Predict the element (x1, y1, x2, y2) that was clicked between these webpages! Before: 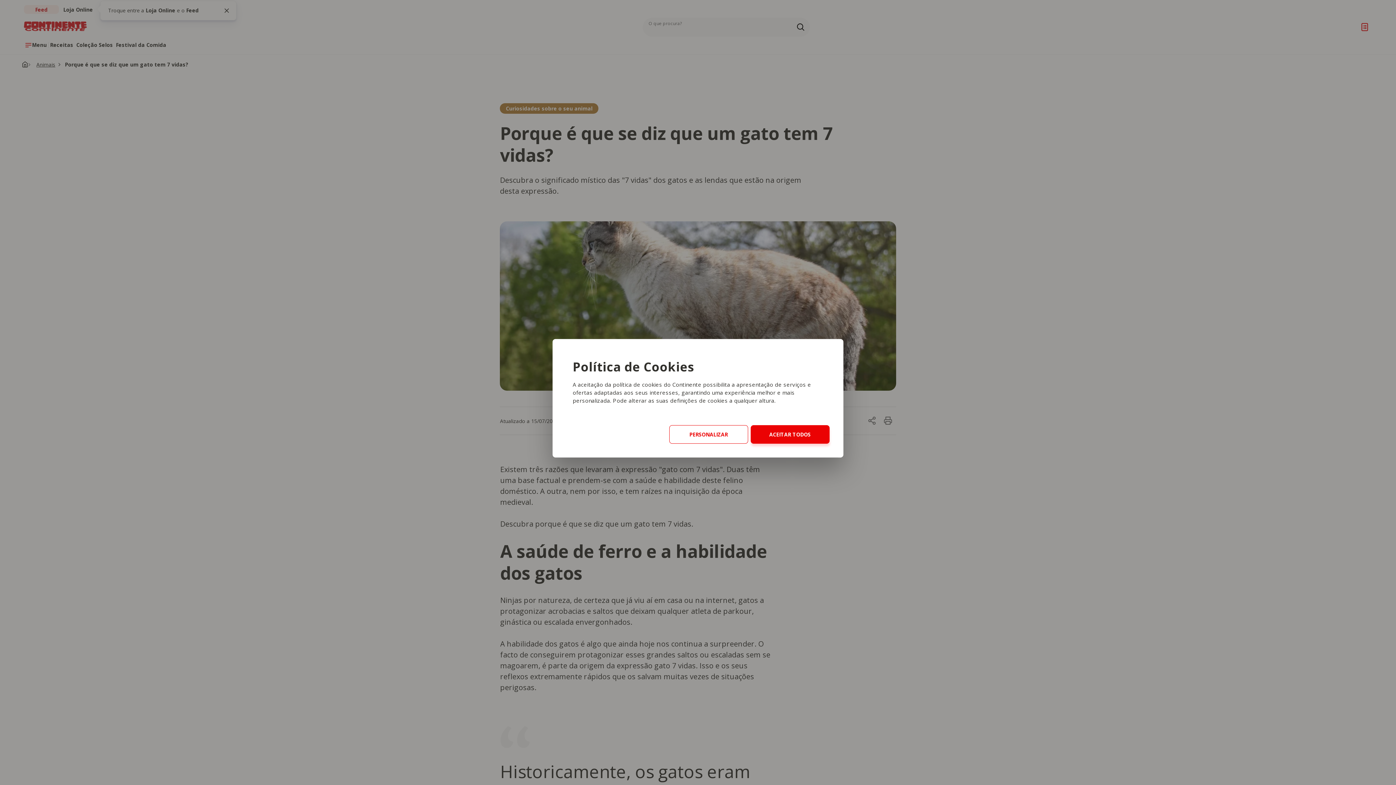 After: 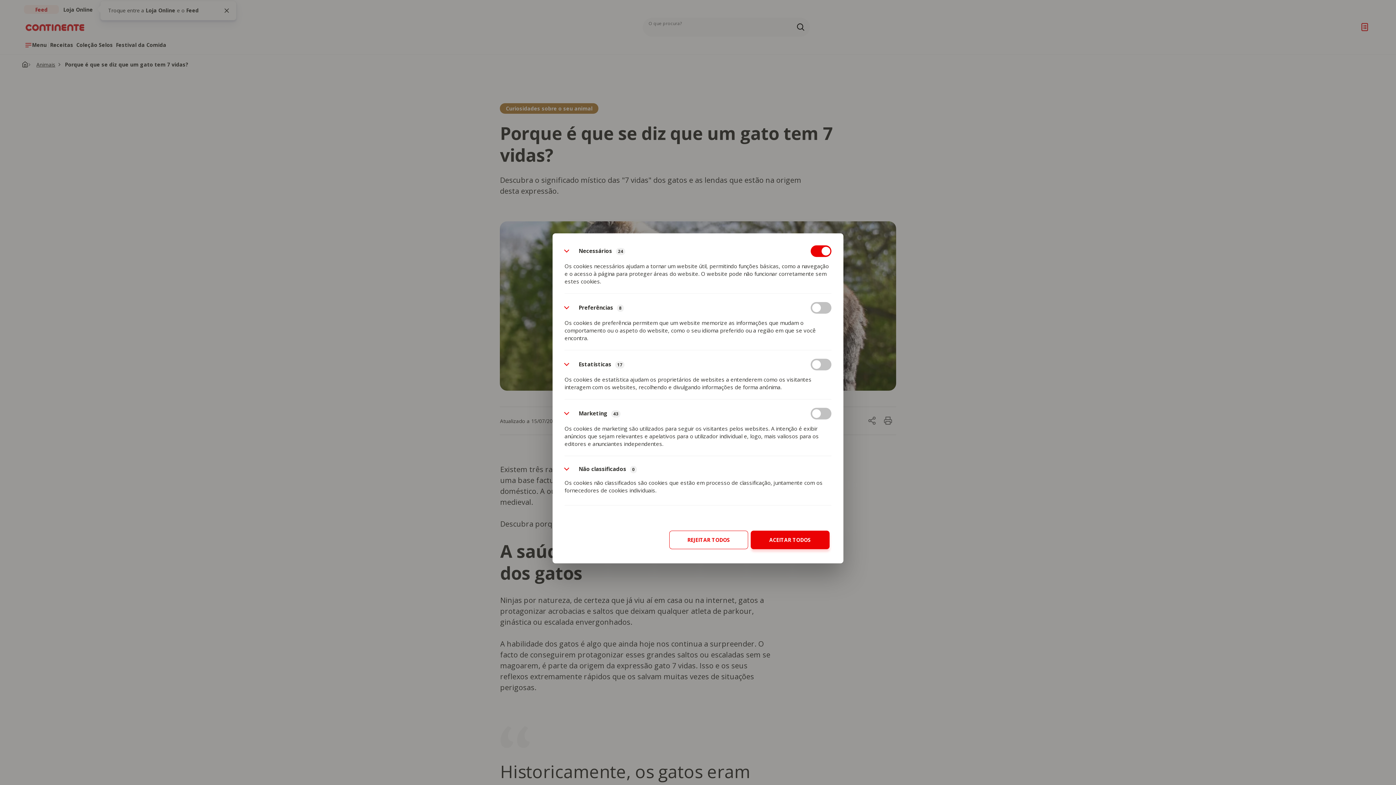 Action: label: PERSONALIZAR bbox: (669, 425, 748, 443)